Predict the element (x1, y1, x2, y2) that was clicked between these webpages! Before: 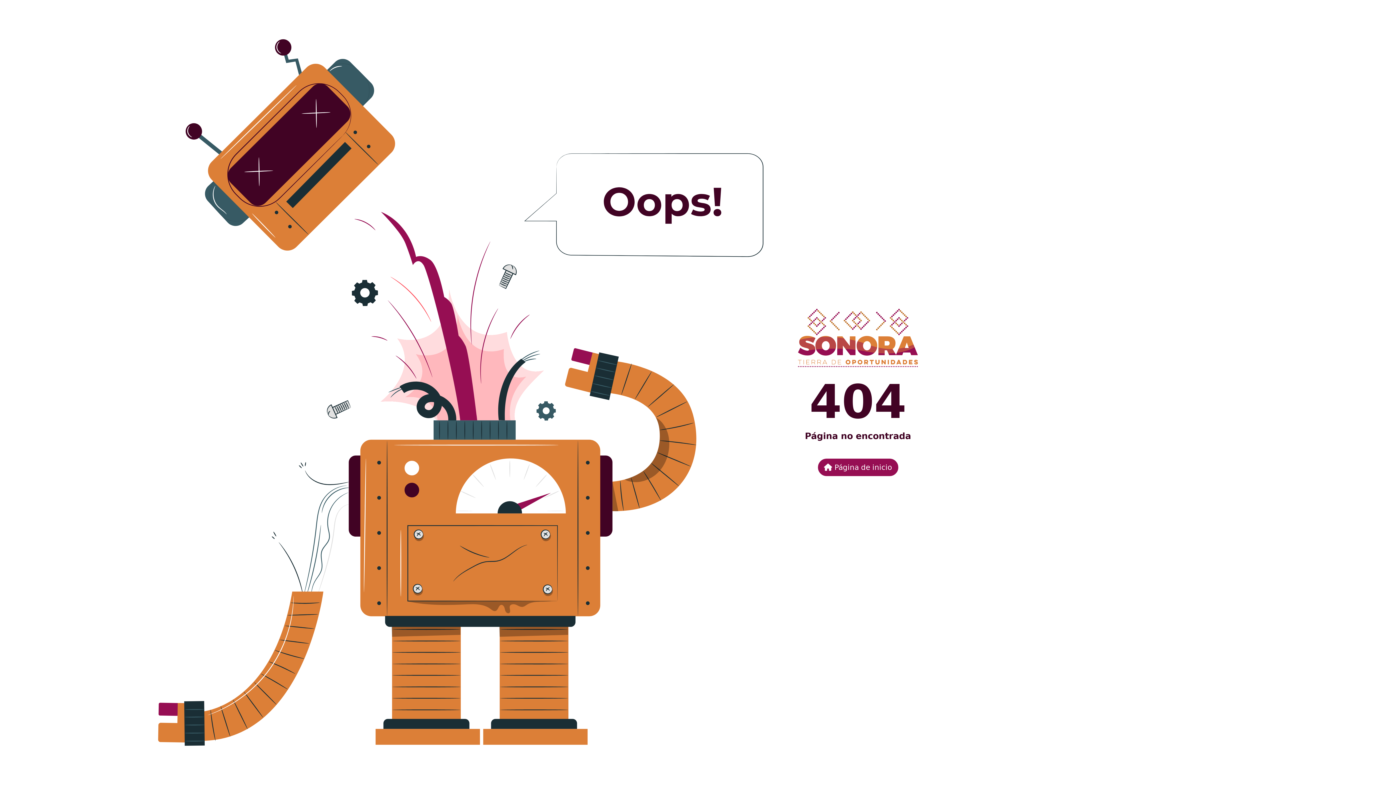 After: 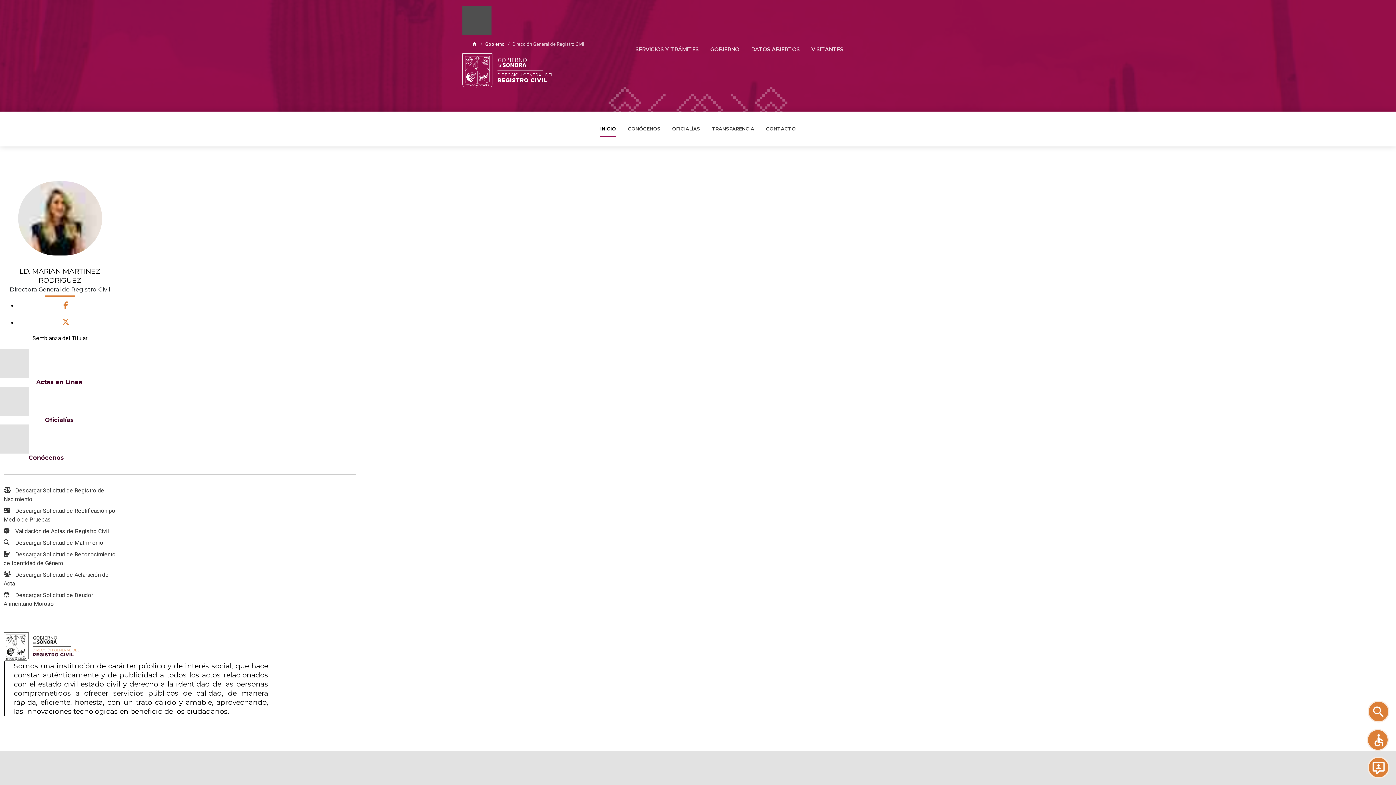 Action: bbox: (818, 458, 898, 476) label:  Página de inicio